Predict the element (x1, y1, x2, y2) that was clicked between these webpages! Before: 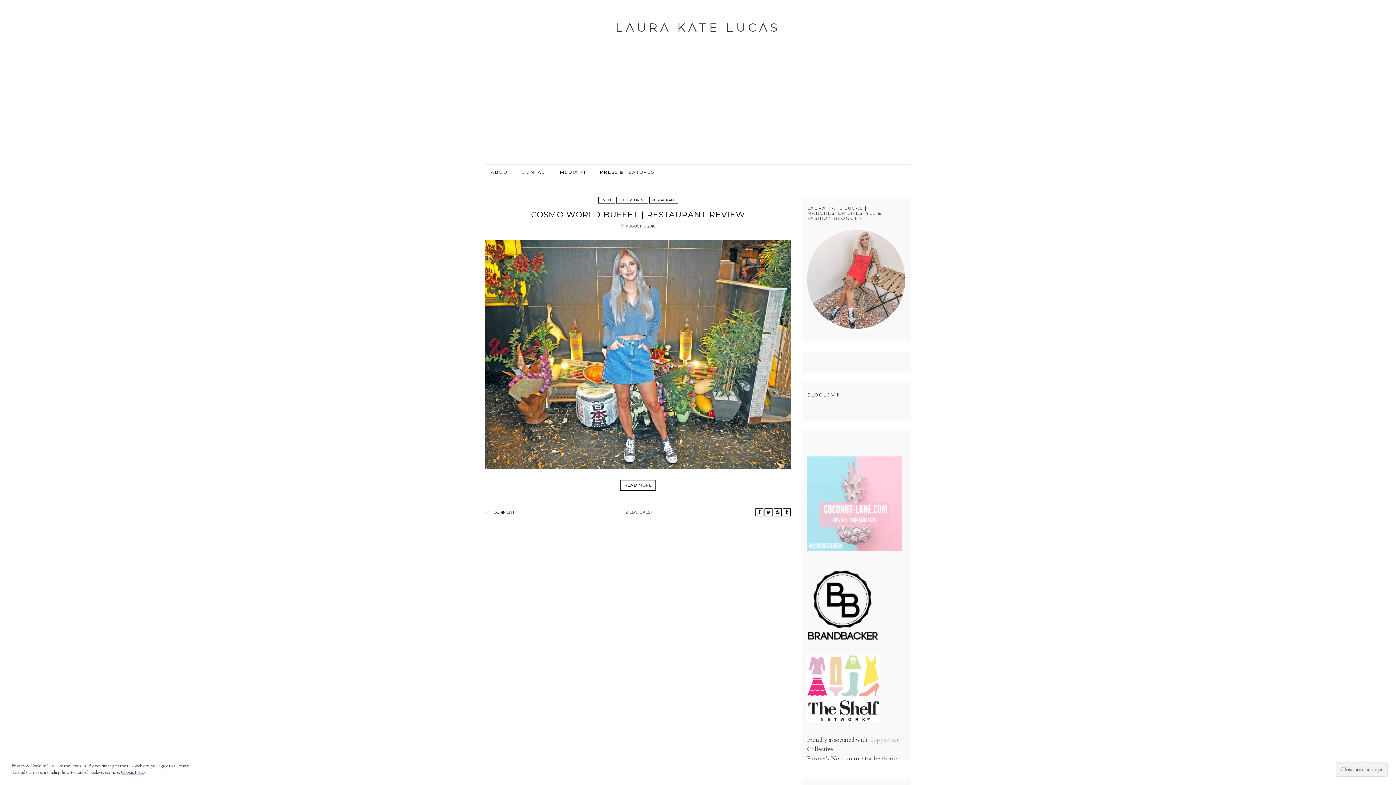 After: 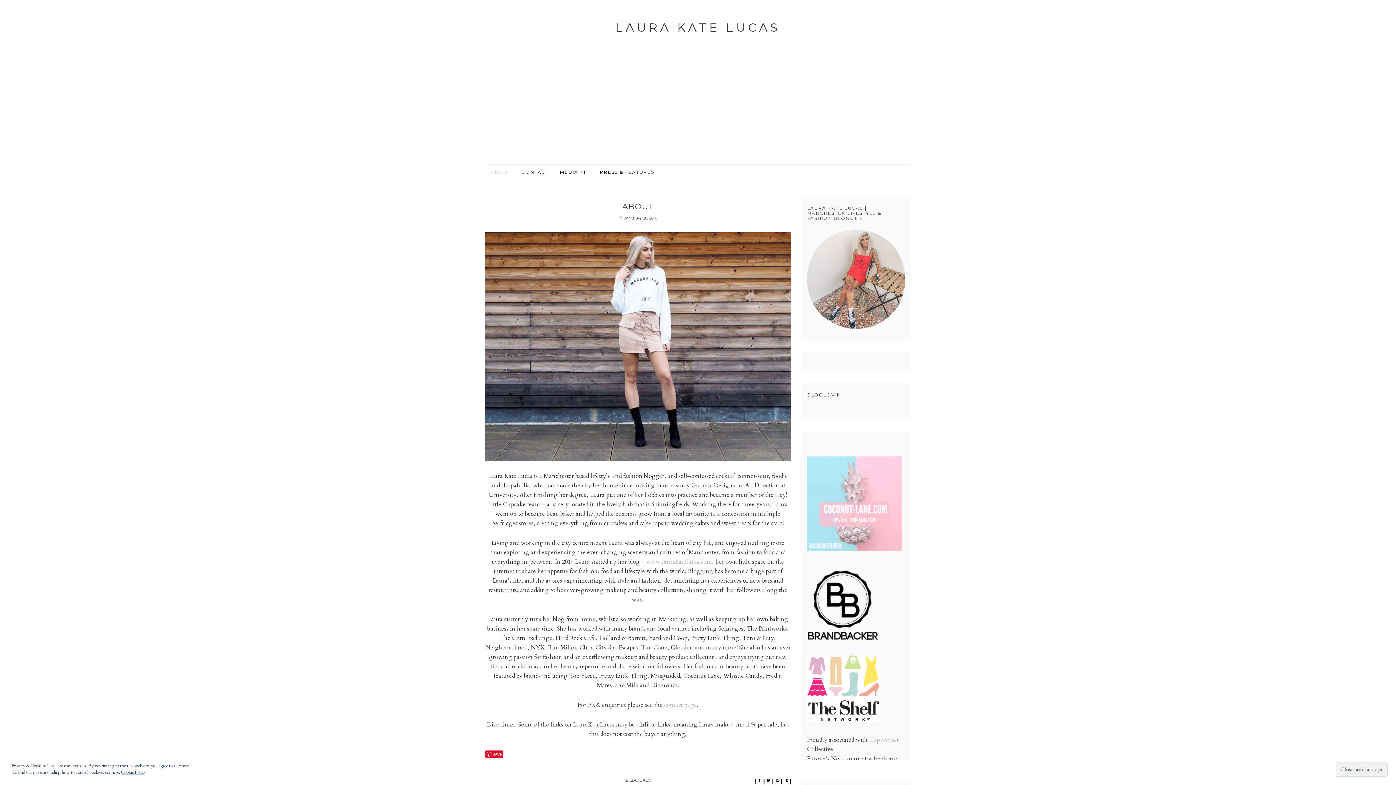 Action: bbox: (490, 170, 510, 174) label: ABOUT